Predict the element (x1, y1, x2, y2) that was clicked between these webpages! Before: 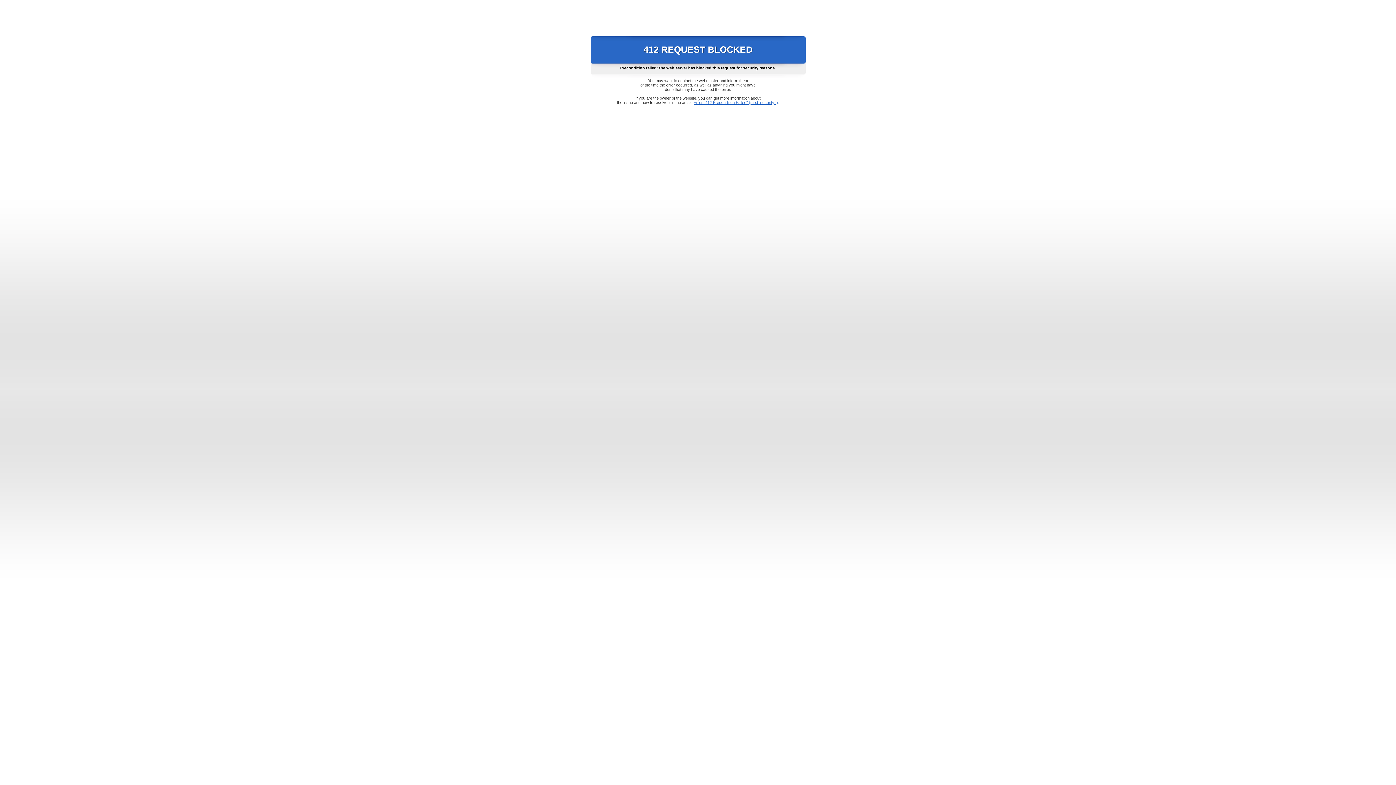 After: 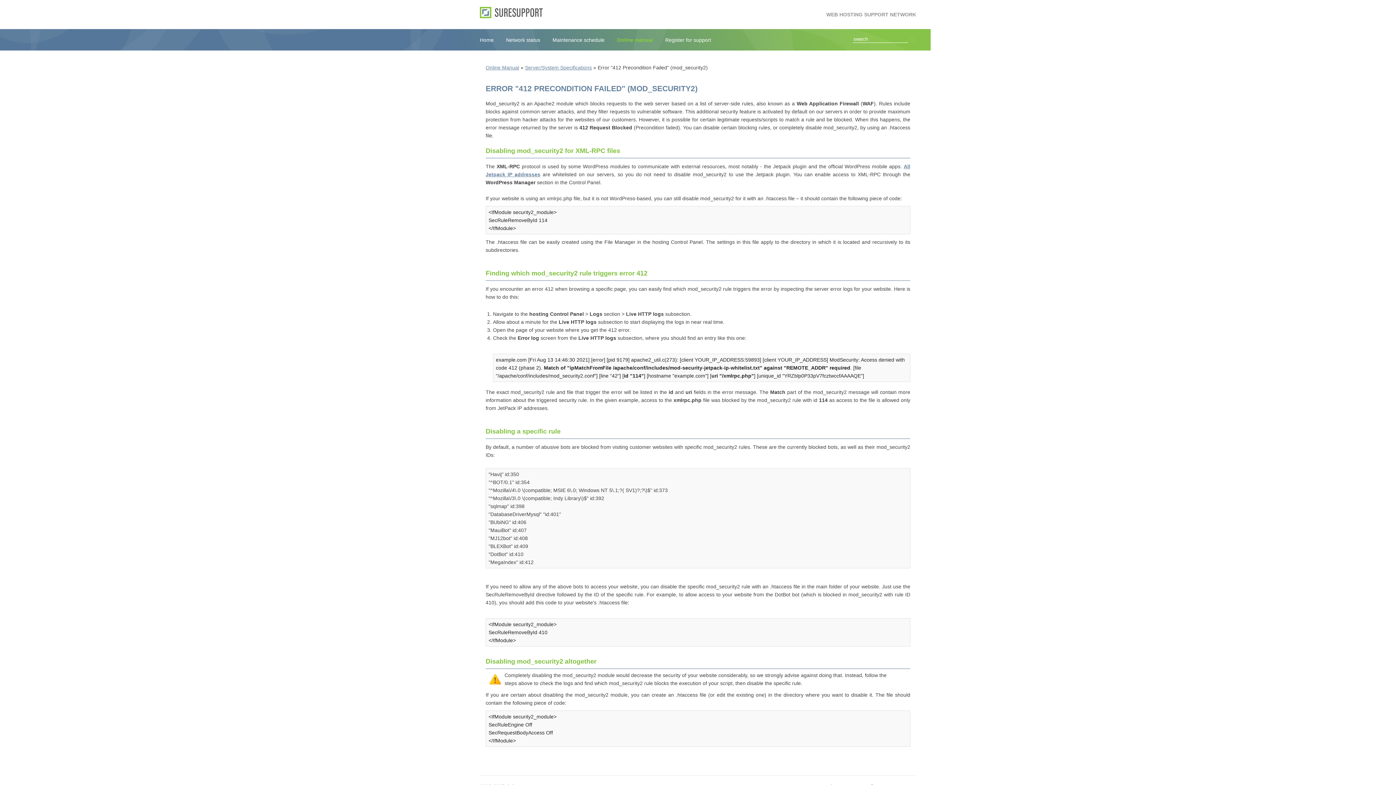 Action: label: Error "412 Precondition Failed" (mod_security2) bbox: (693, 100, 778, 104)